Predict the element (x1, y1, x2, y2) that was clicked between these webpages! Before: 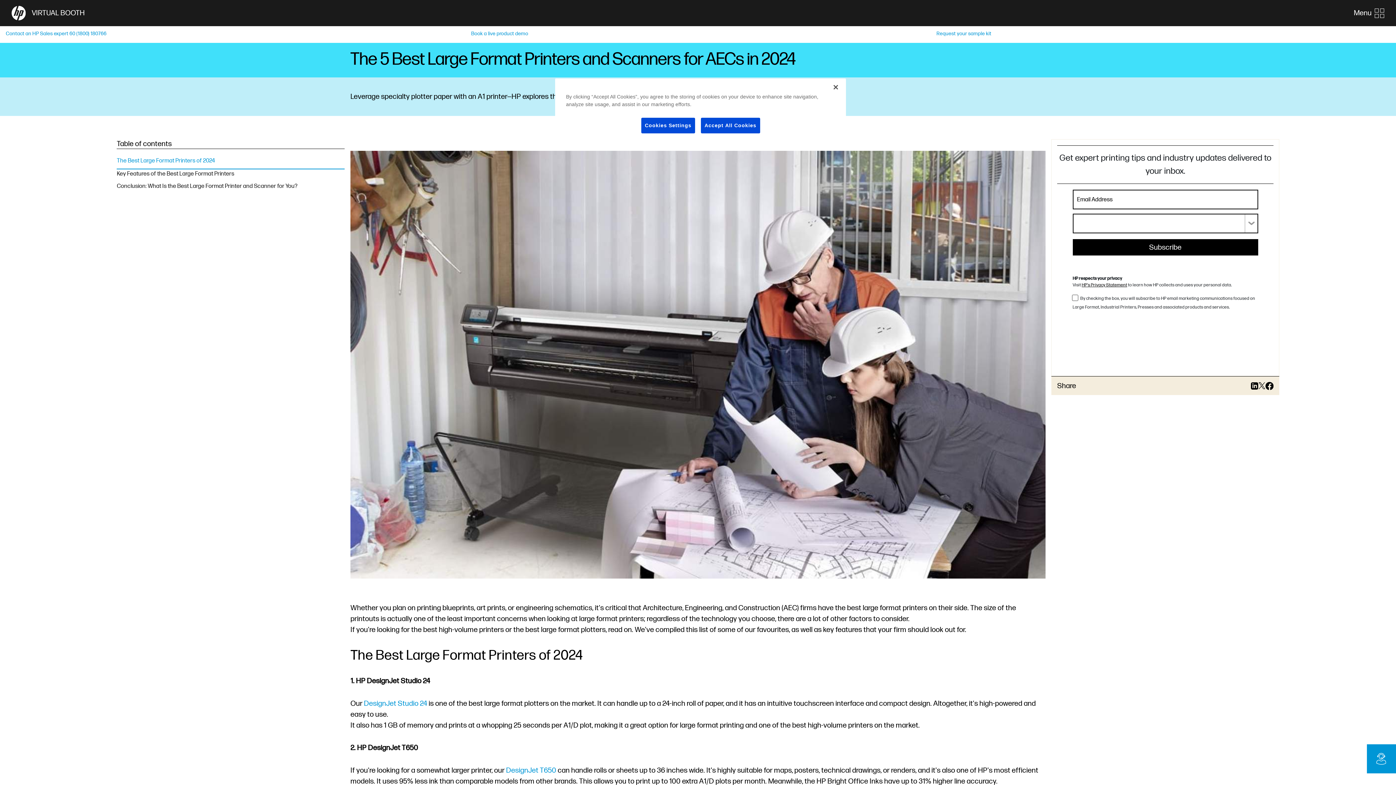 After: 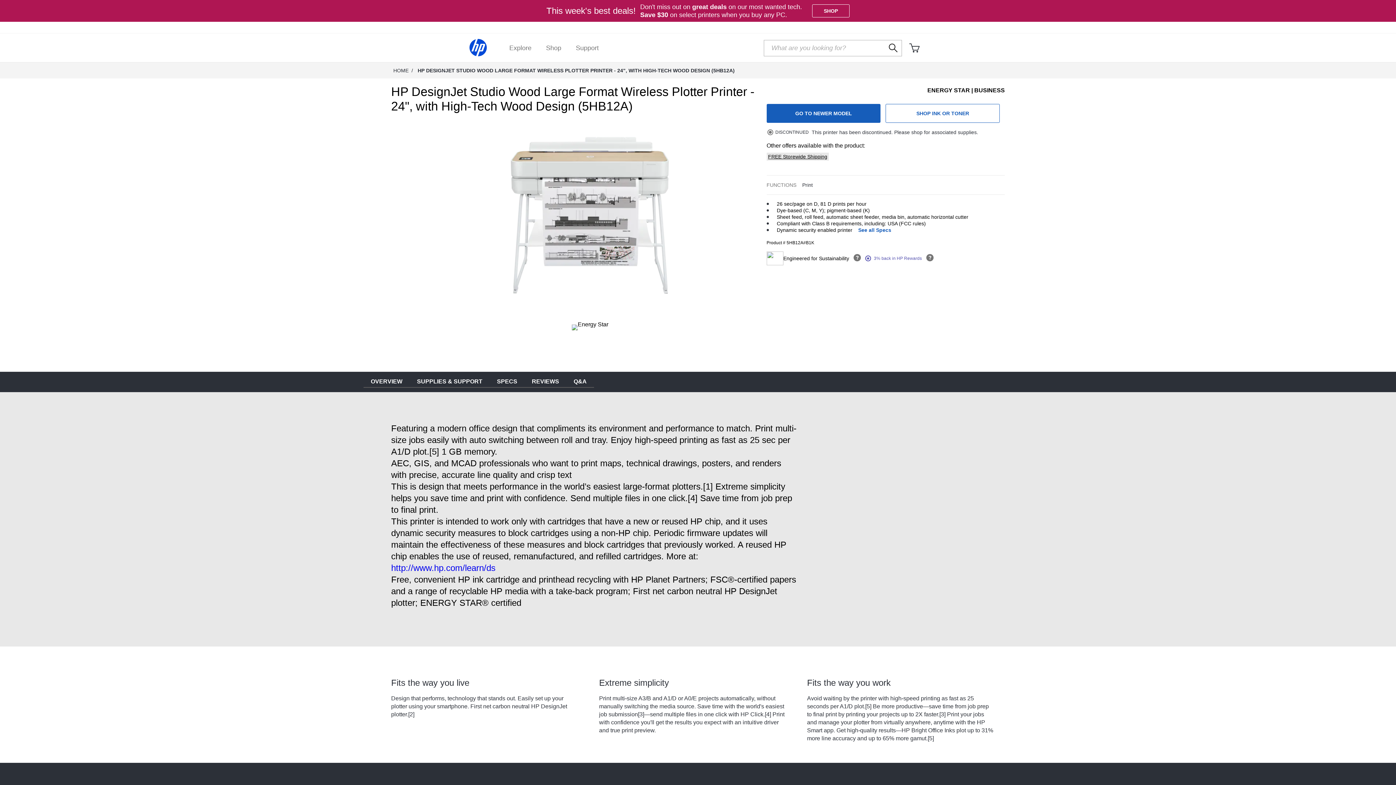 Action: label: DesignJet Studio 24 bbox: (363, 699, 427, 708)